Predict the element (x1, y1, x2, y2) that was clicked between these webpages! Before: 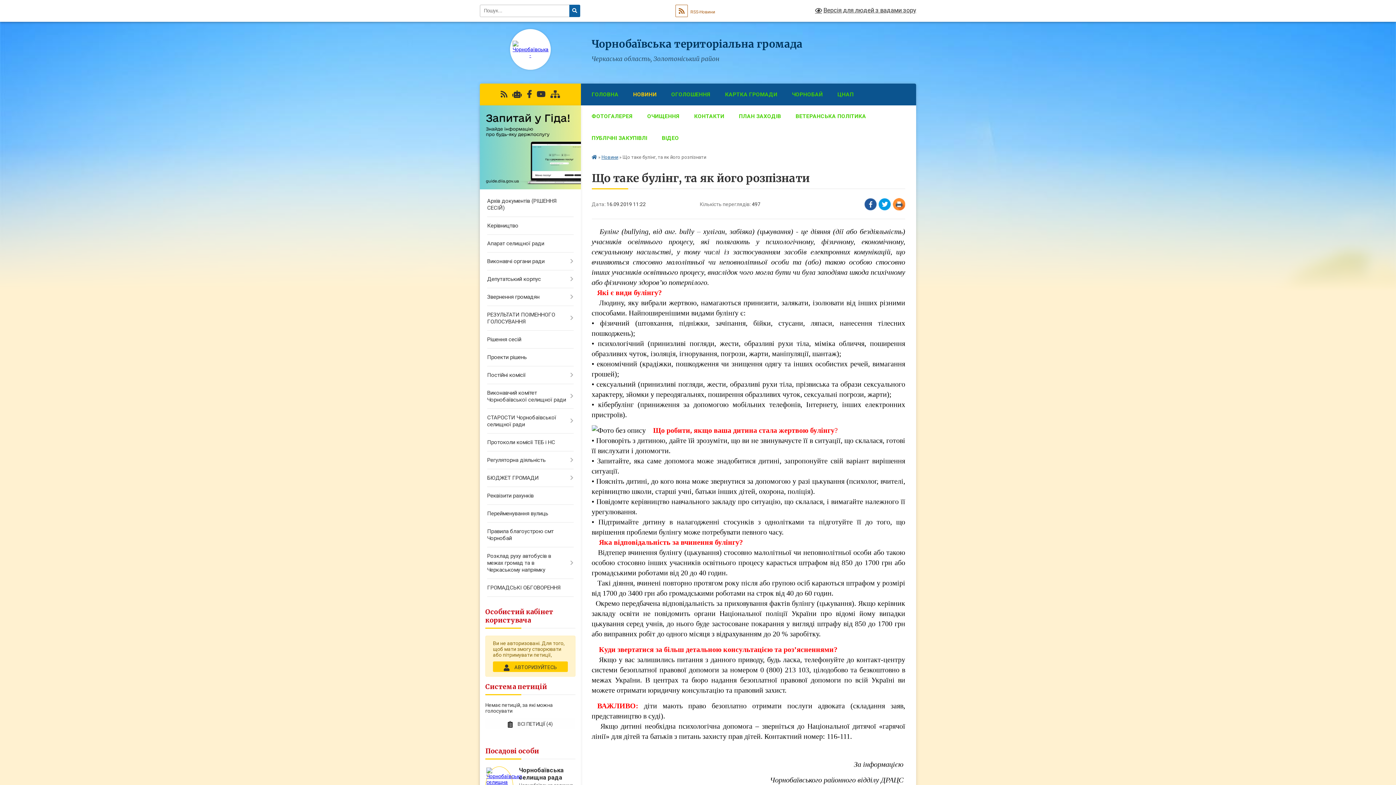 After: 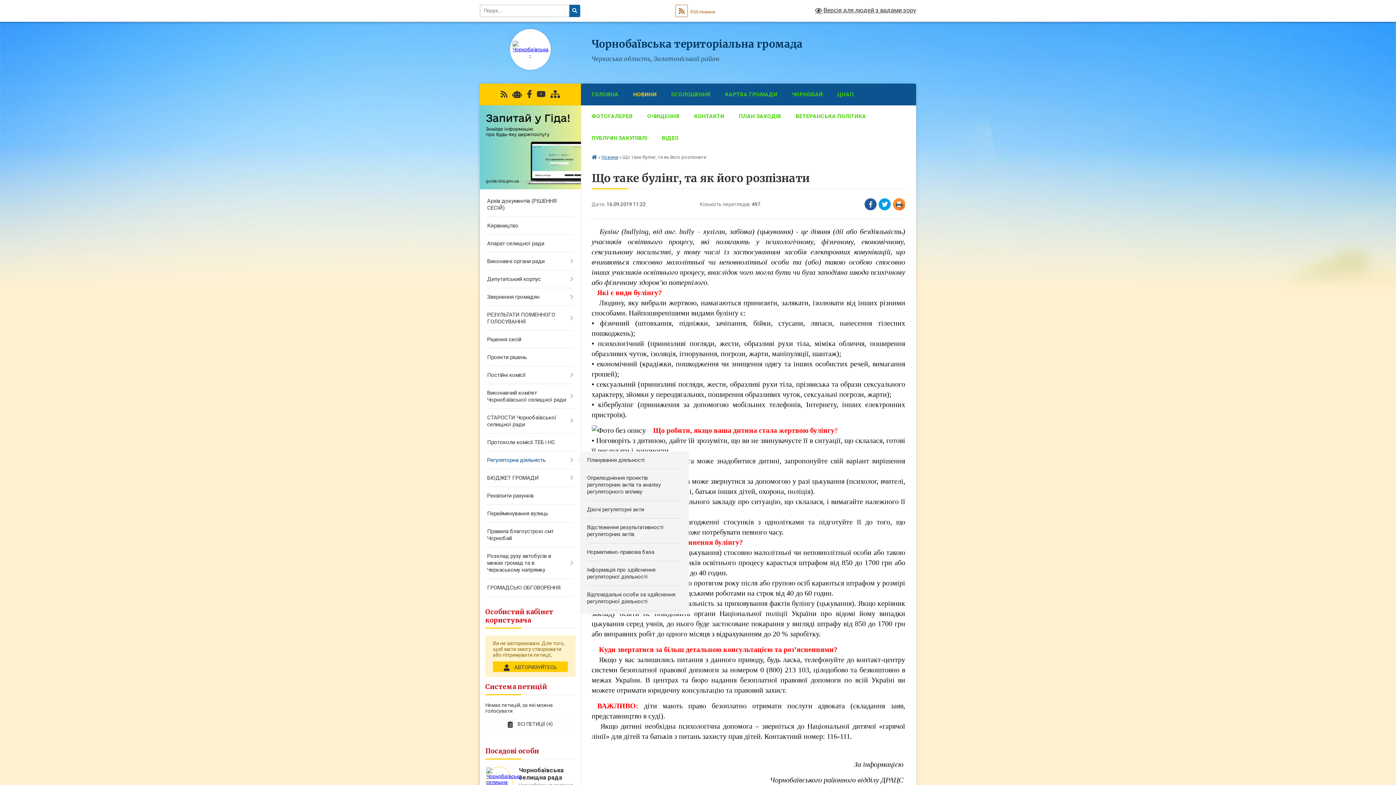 Action: bbox: (480, 451, 580, 469) label: Регуляторна діяльність